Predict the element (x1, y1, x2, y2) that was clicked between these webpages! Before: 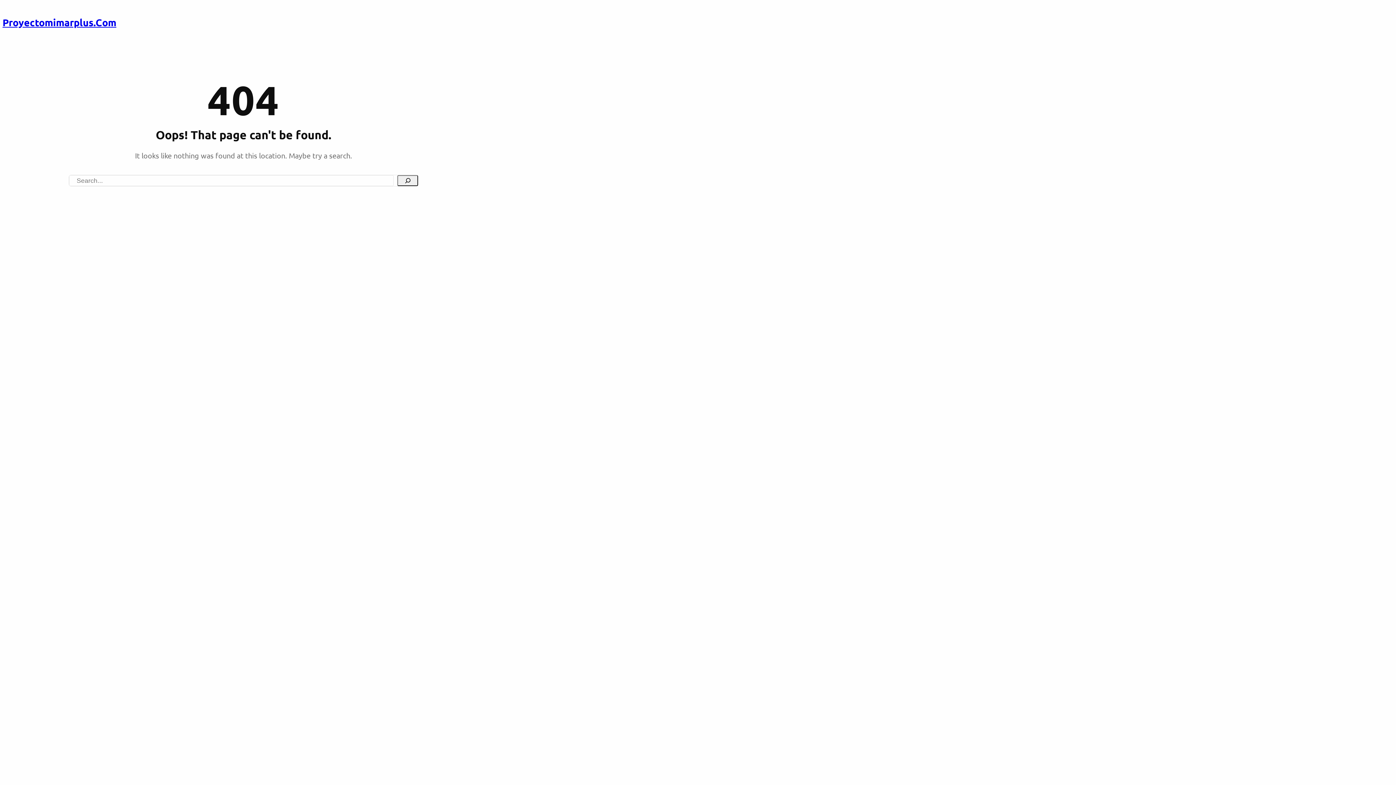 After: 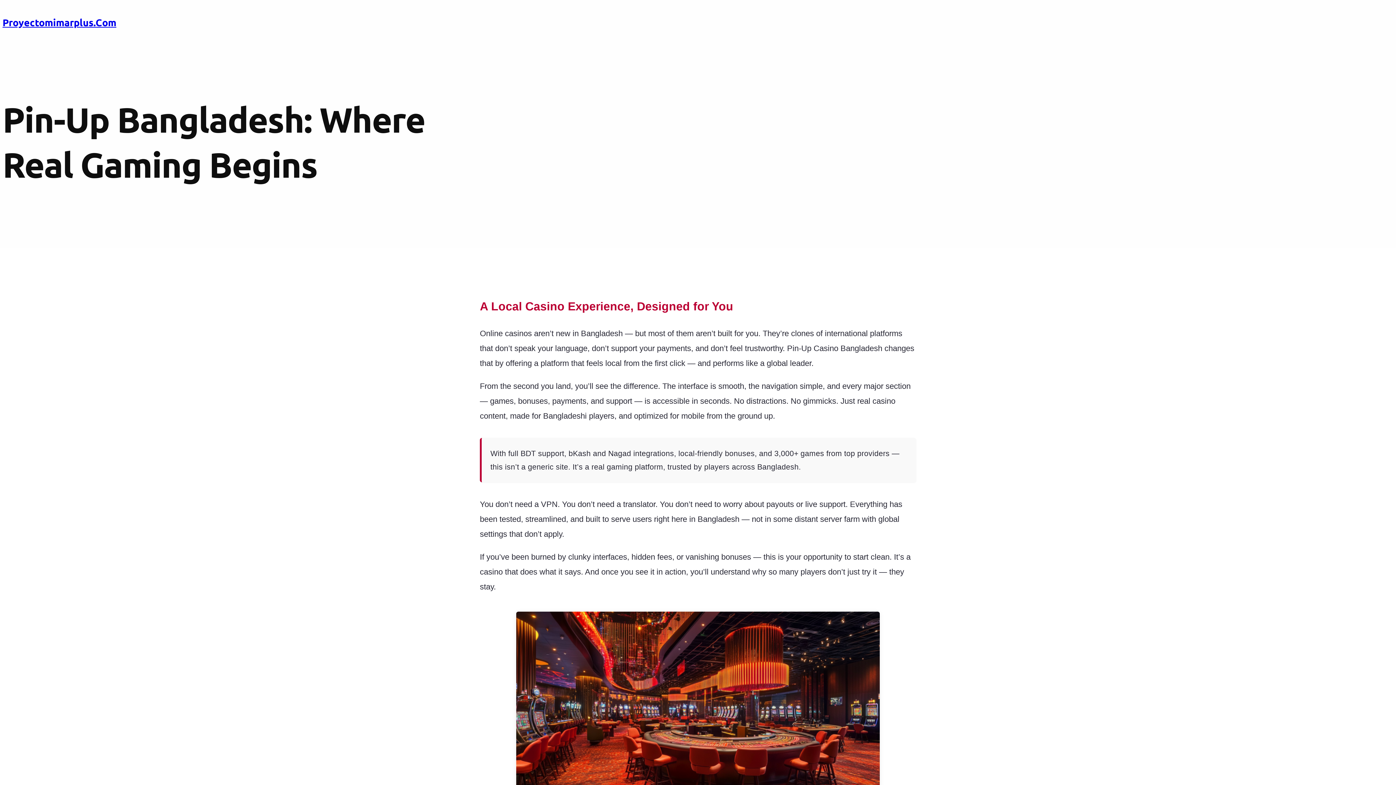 Action: bbox: (2, 16, 116, 28) label: Proyectomimarplus.Com